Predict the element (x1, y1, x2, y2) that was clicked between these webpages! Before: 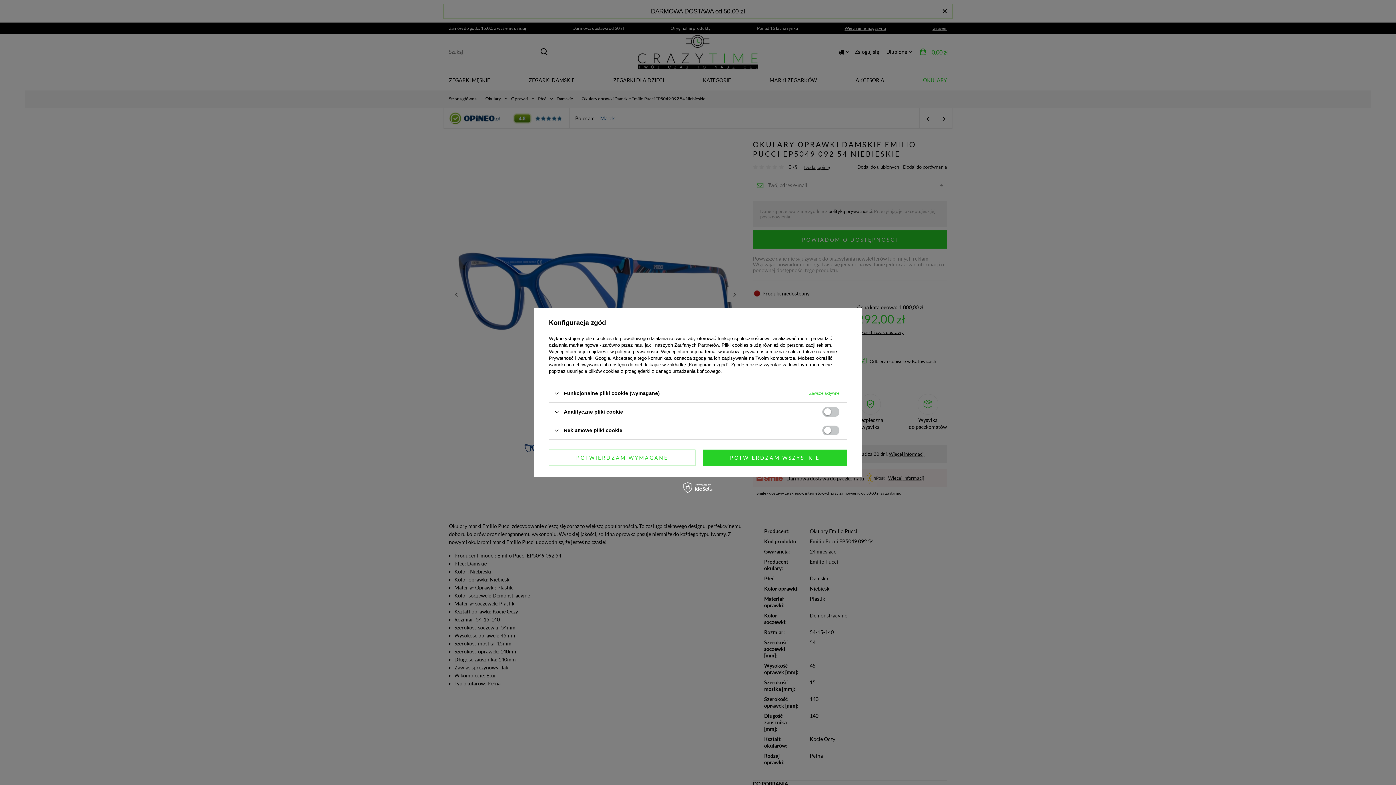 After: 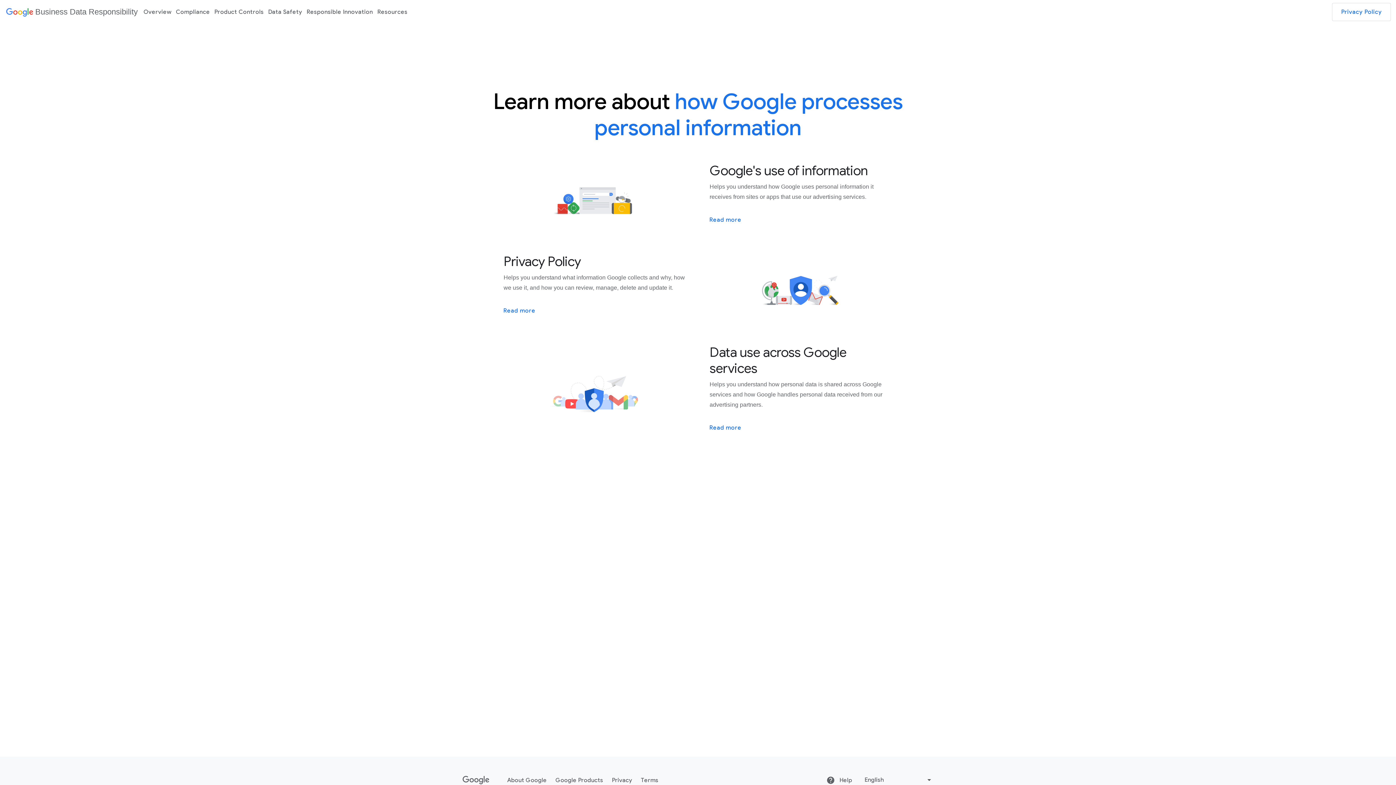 Action: bbox: (549, 355, 610, 361) label: Prywatność i warunki Google